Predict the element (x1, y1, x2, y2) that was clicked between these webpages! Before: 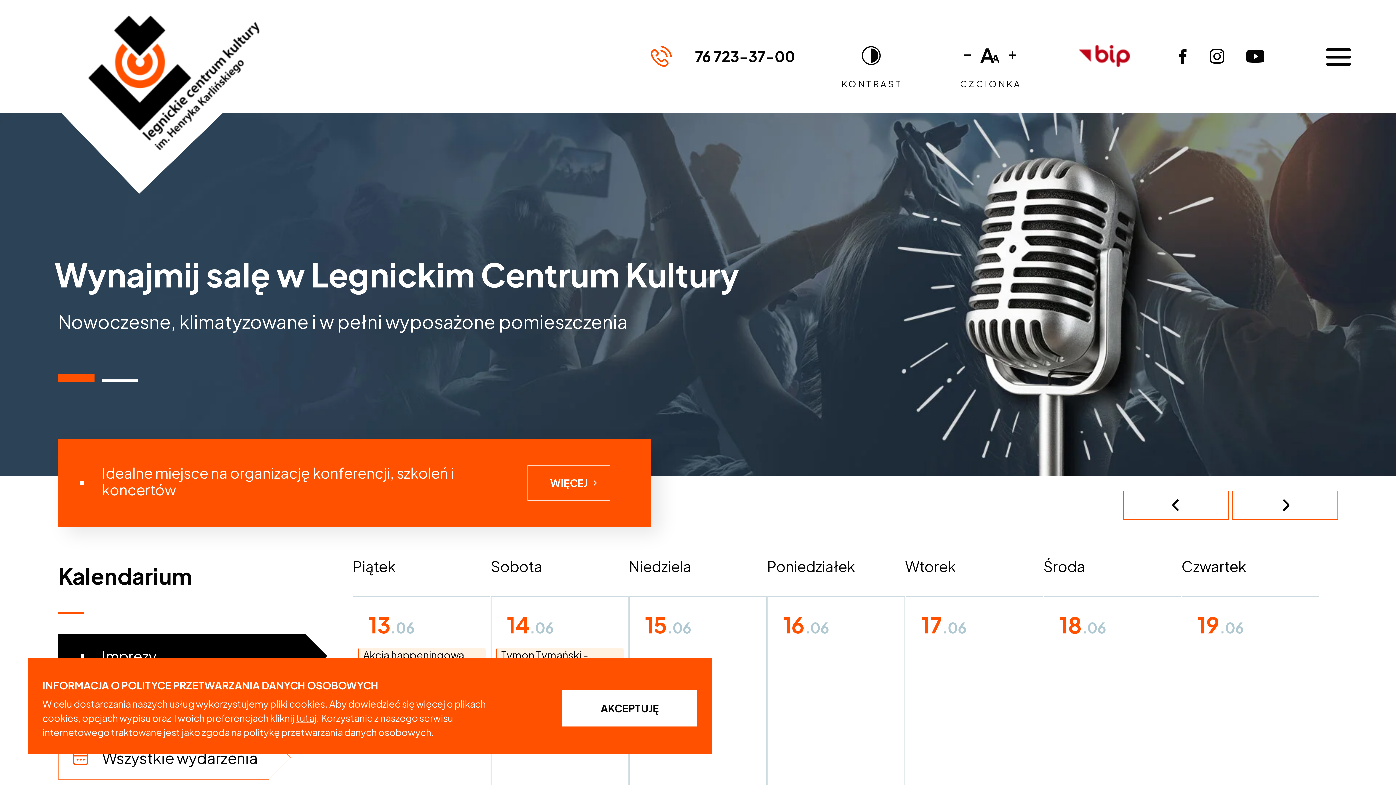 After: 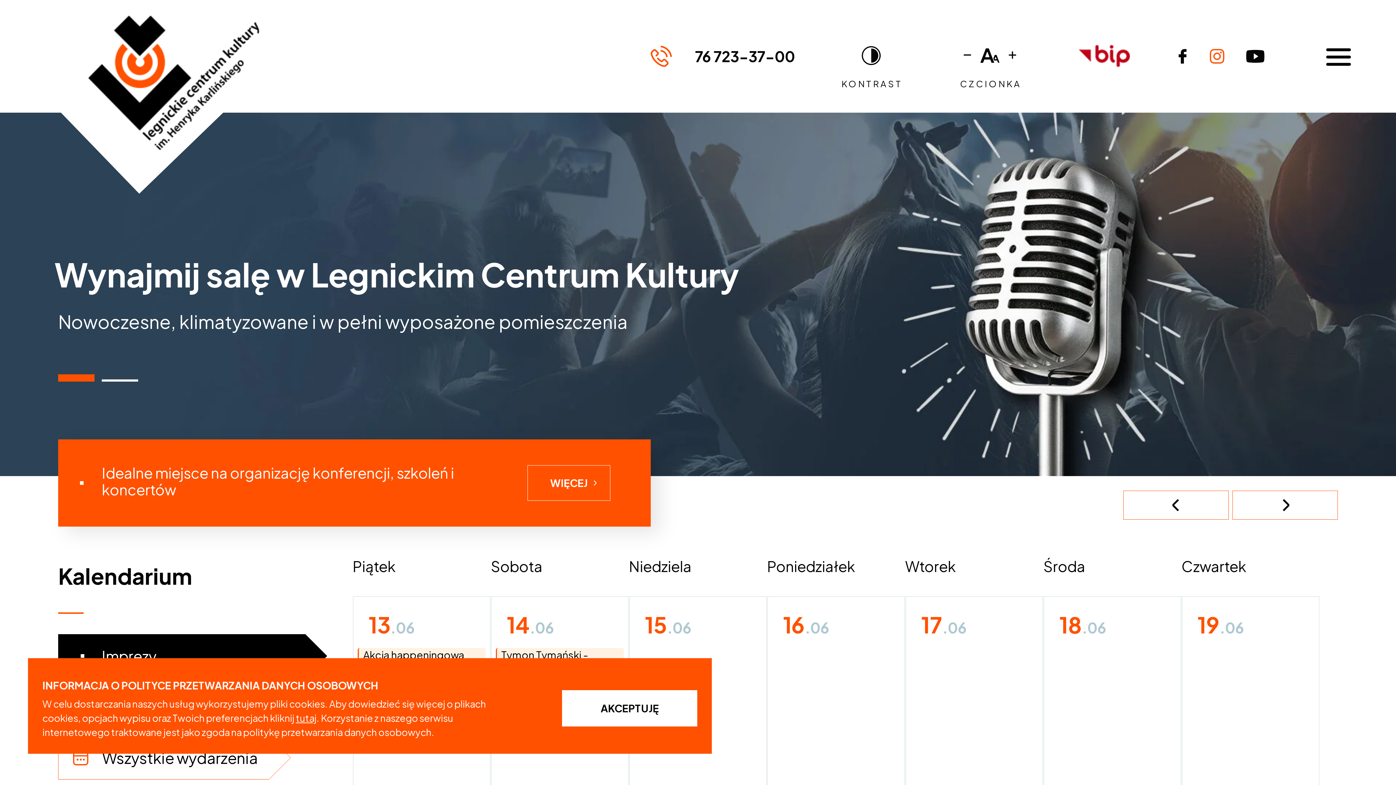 Action: bbox: (1210, 49, 1224, 63)